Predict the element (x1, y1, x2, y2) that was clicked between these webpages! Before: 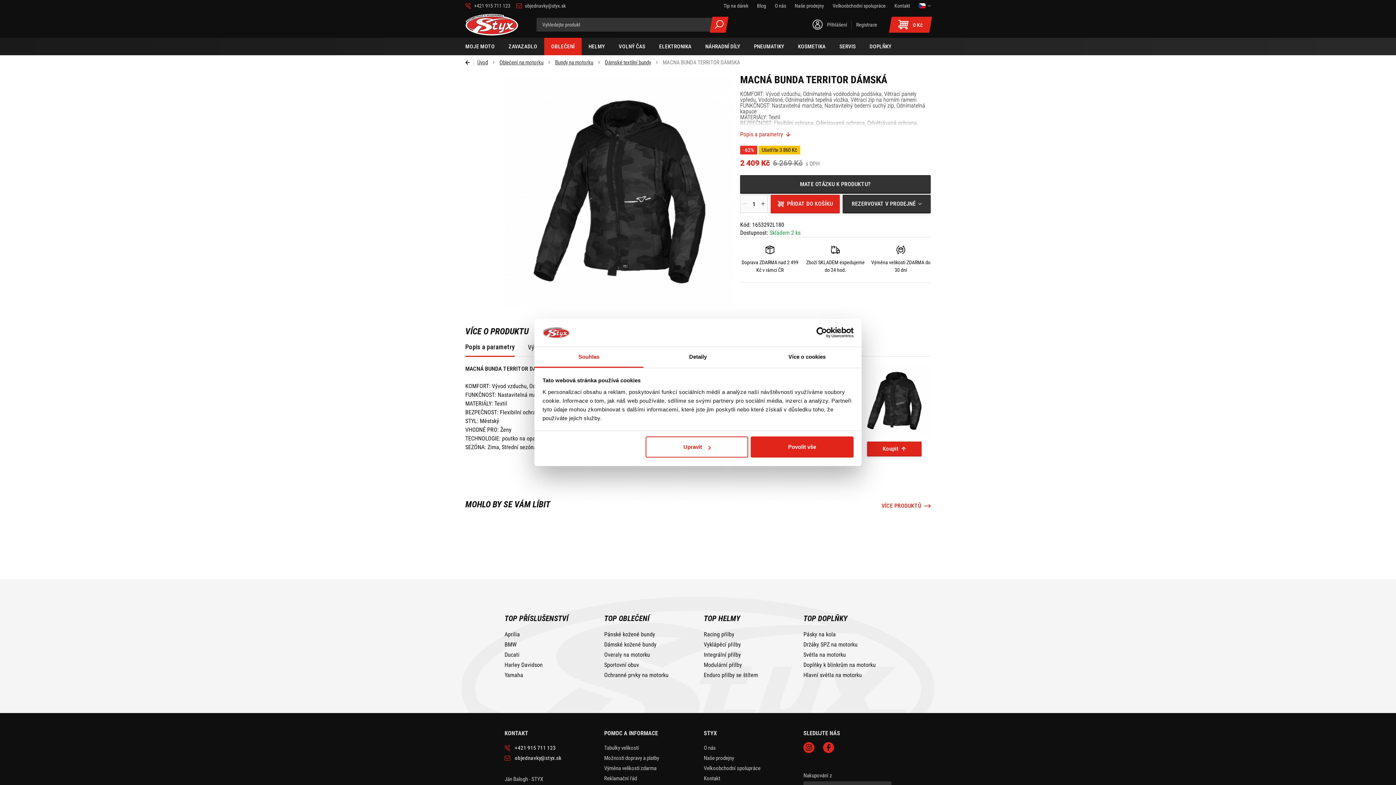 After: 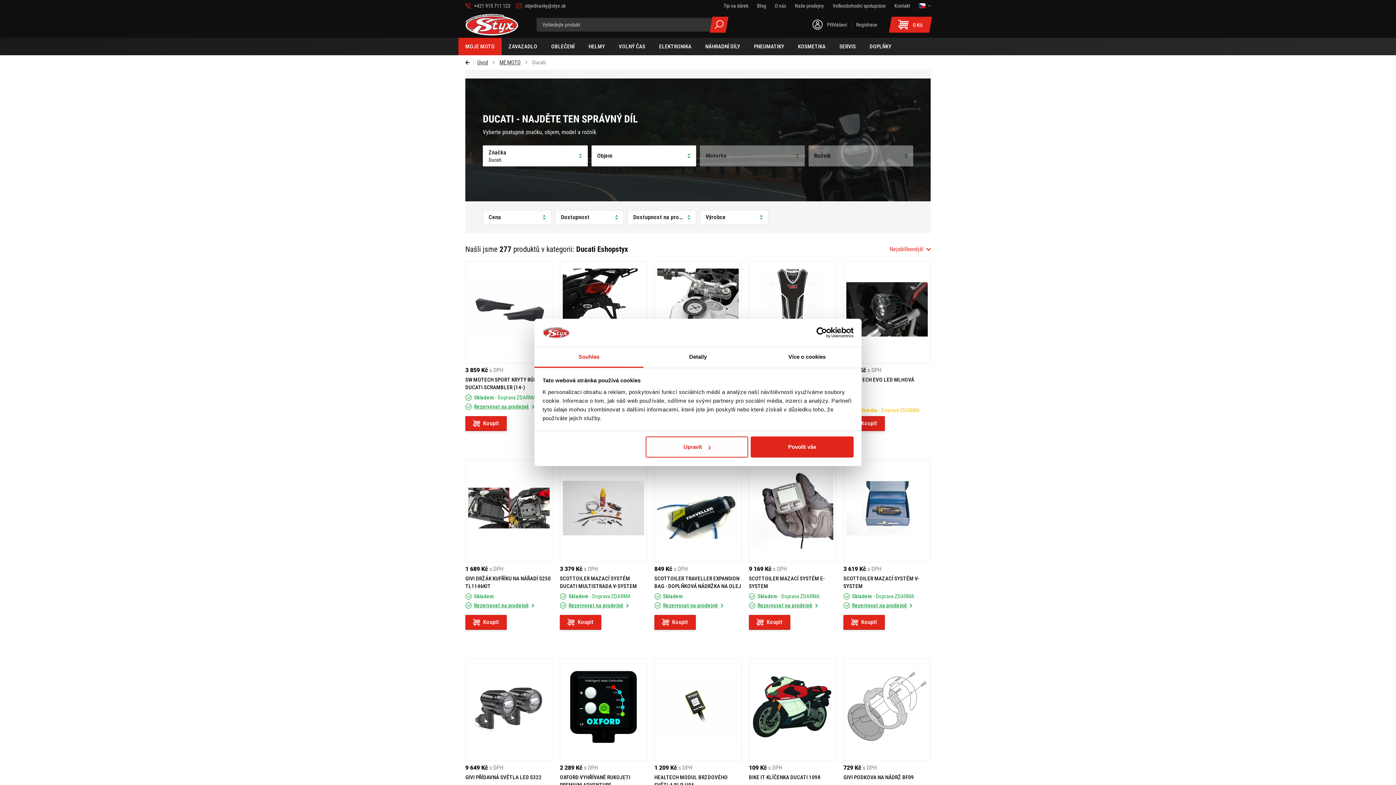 Action: bbox: (504, 652, 519, 658) label: Ducati